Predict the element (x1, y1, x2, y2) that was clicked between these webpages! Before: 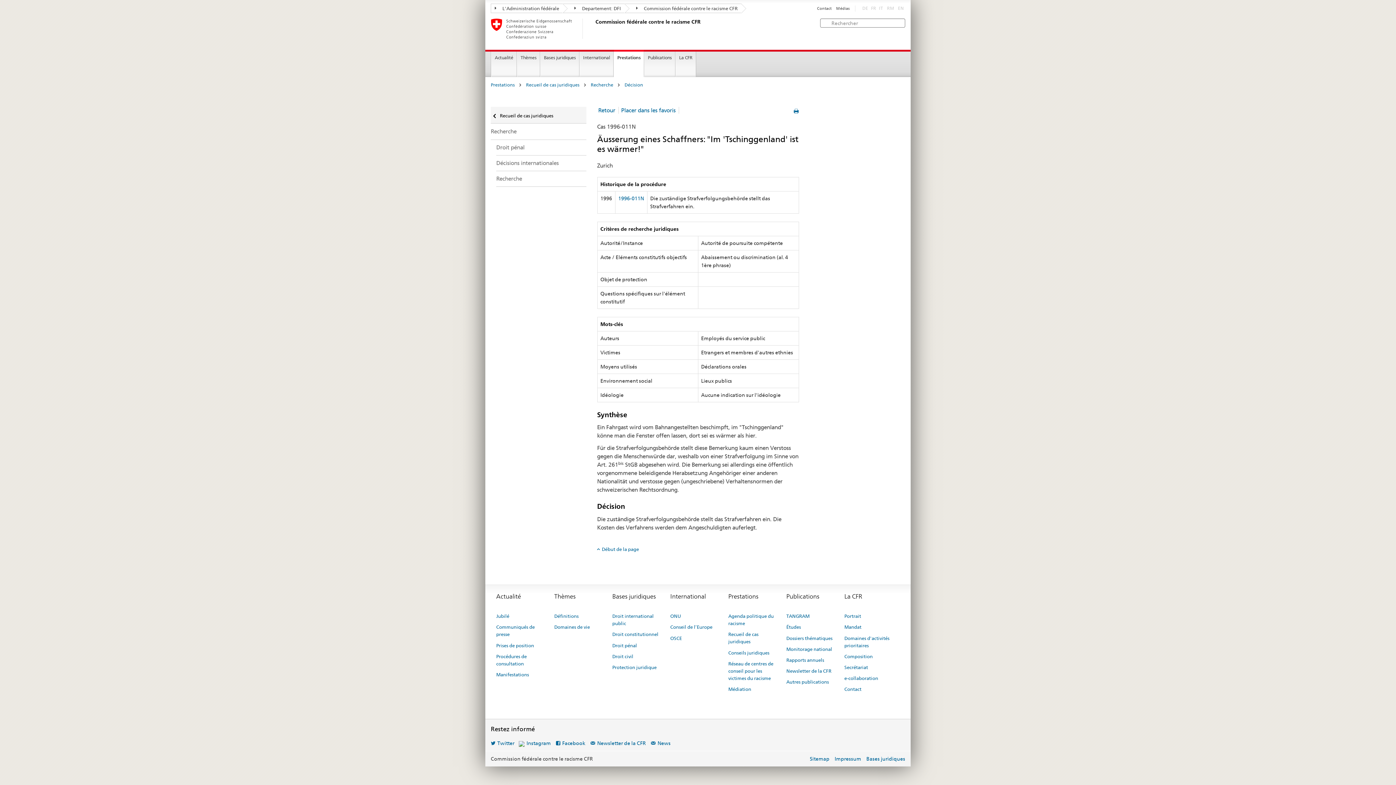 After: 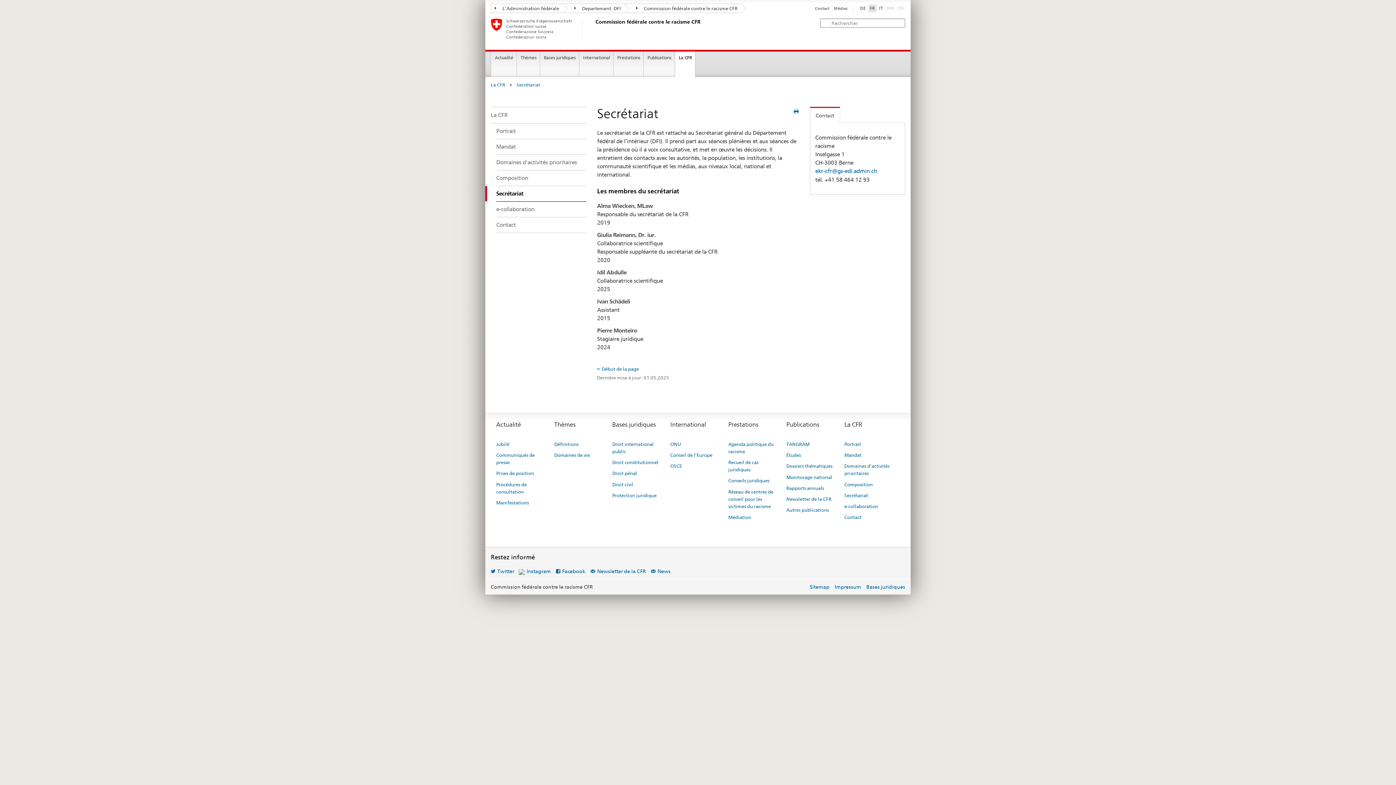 Action: bbox: (844, 662, 868, 672) label: Secrétariat